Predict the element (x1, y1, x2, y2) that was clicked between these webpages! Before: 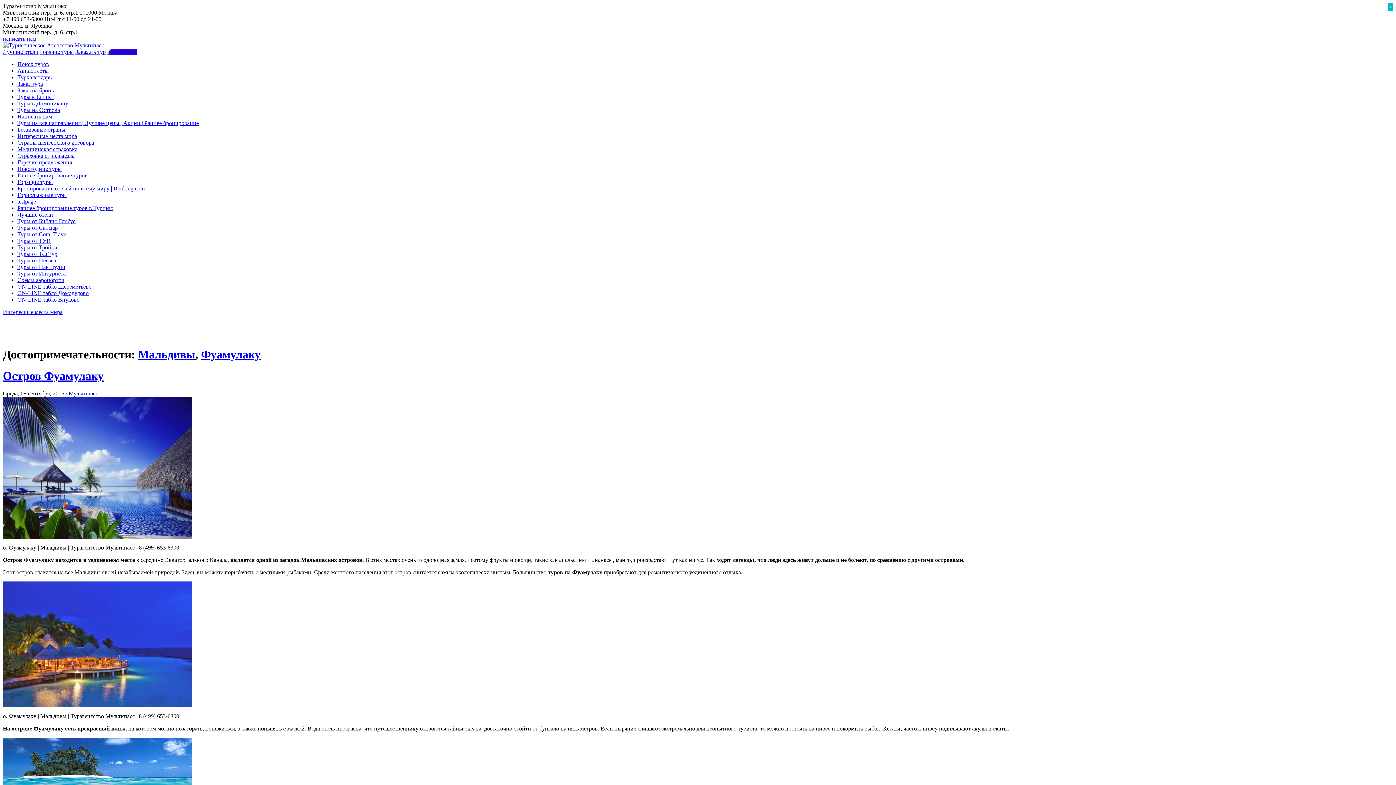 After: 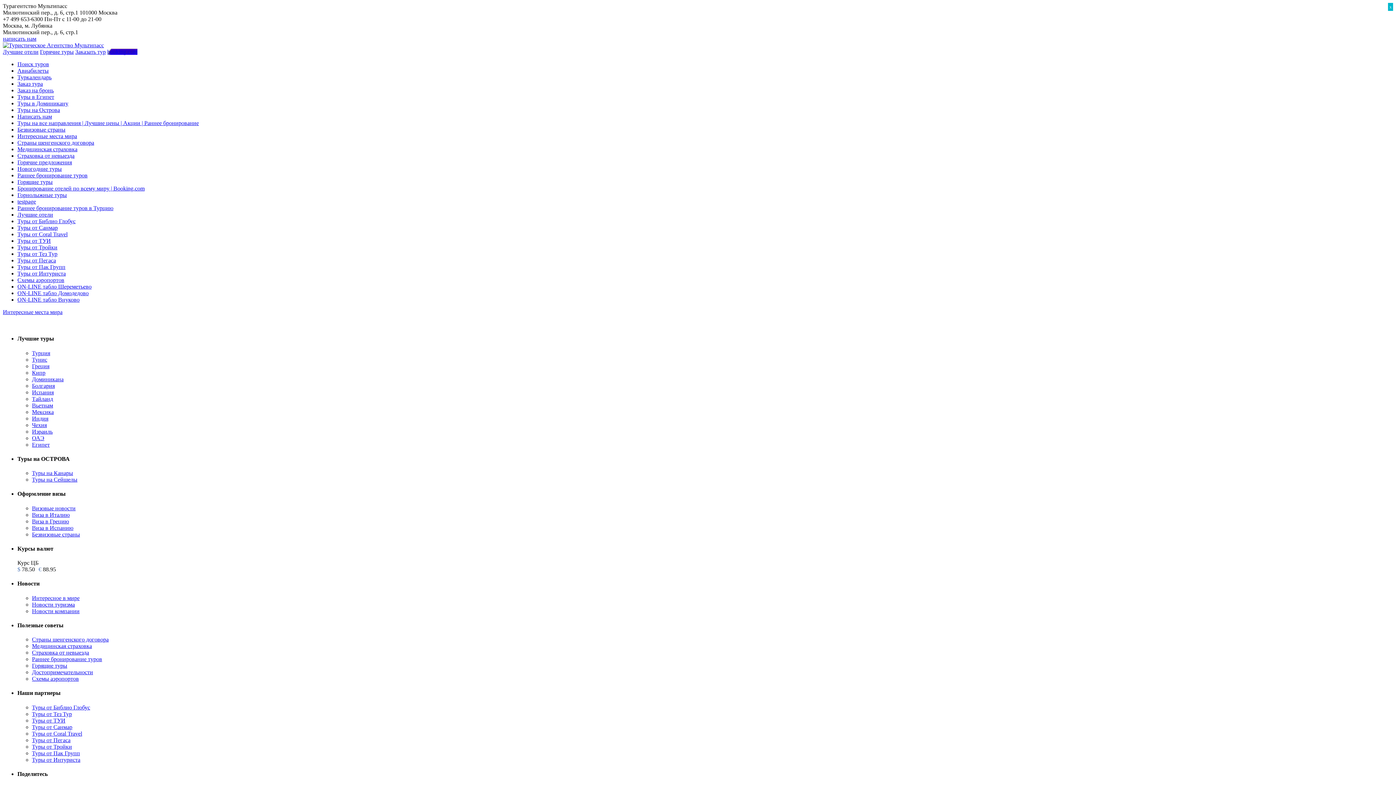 Action: bbox: (201, 348, 260, 361) label: Фуамулаку